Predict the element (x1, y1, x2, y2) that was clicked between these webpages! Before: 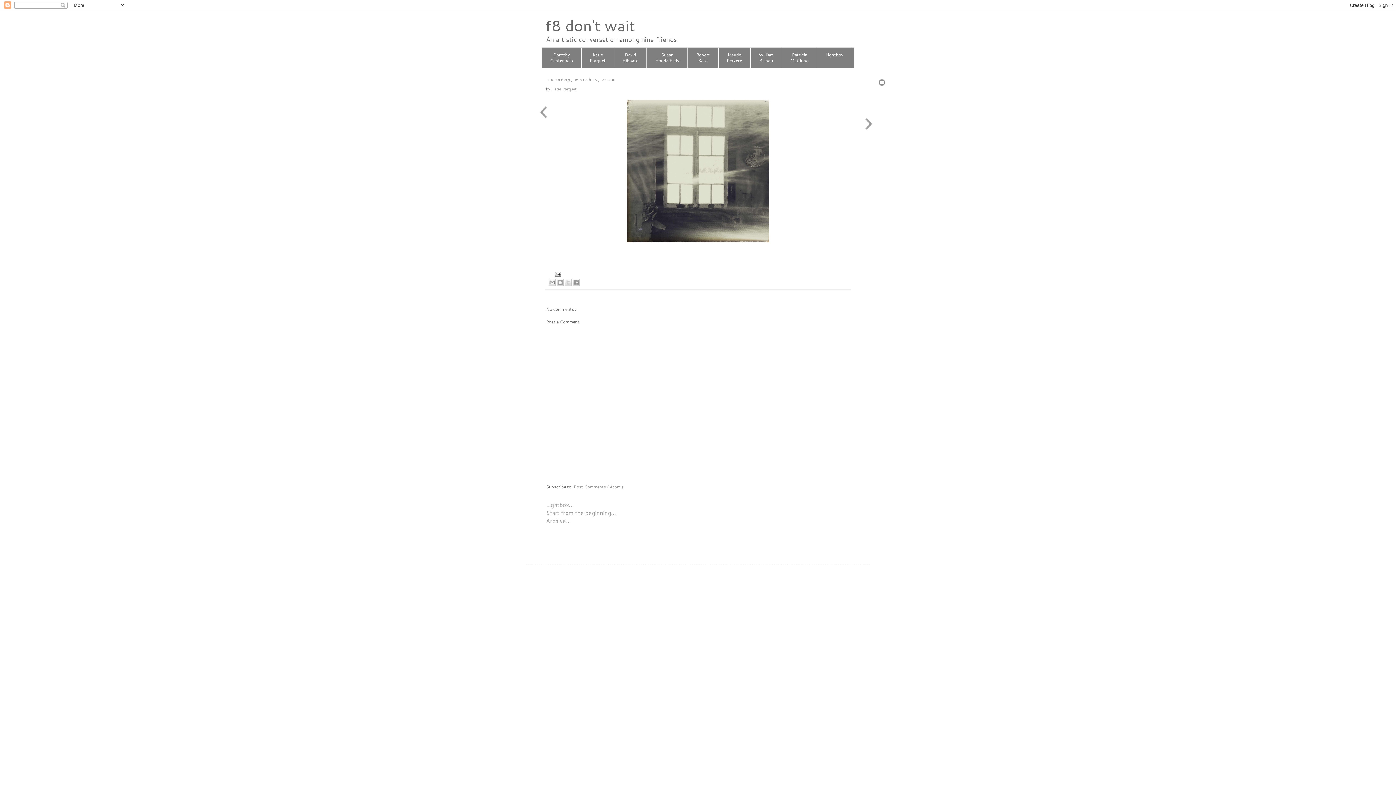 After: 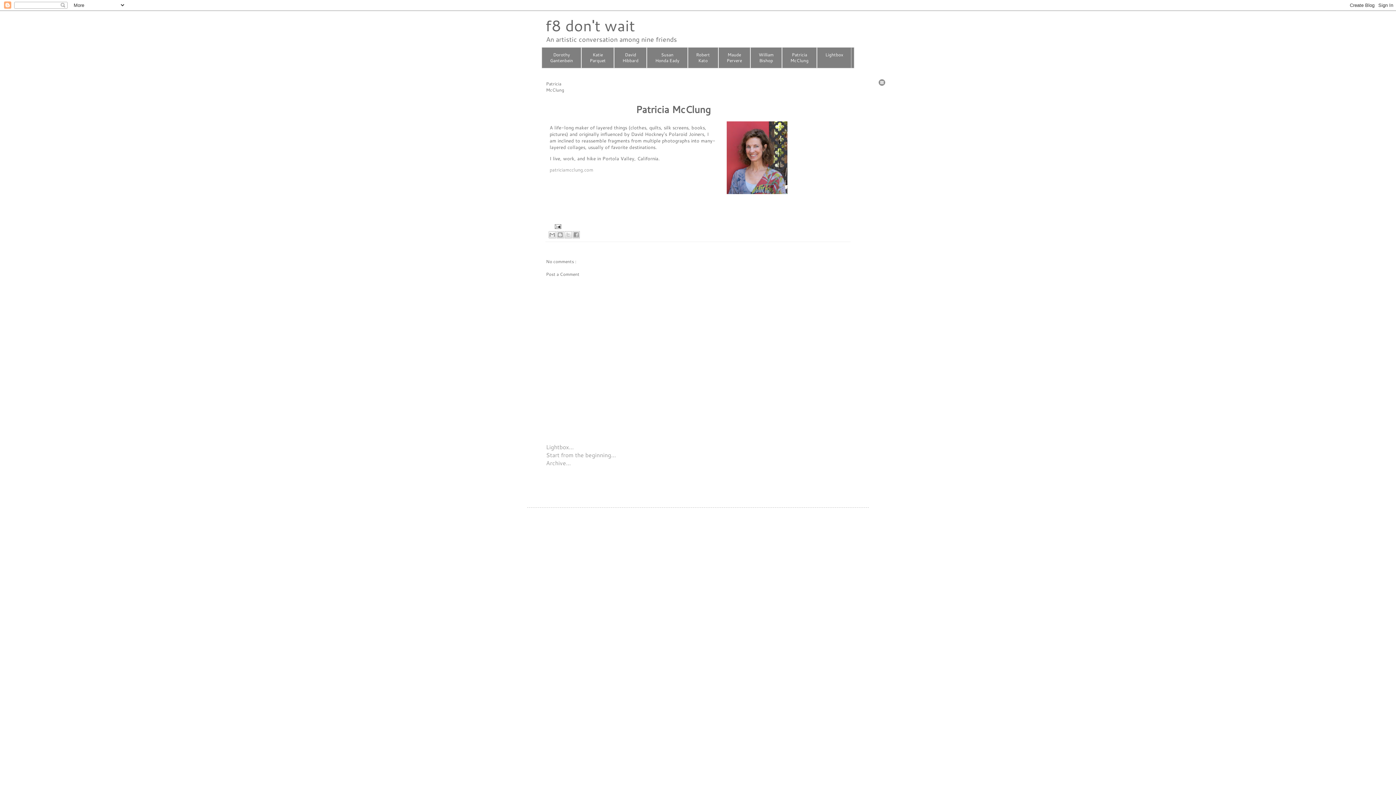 Action: label: Patricia
McClung bbox: (782, 47, 817, 68)